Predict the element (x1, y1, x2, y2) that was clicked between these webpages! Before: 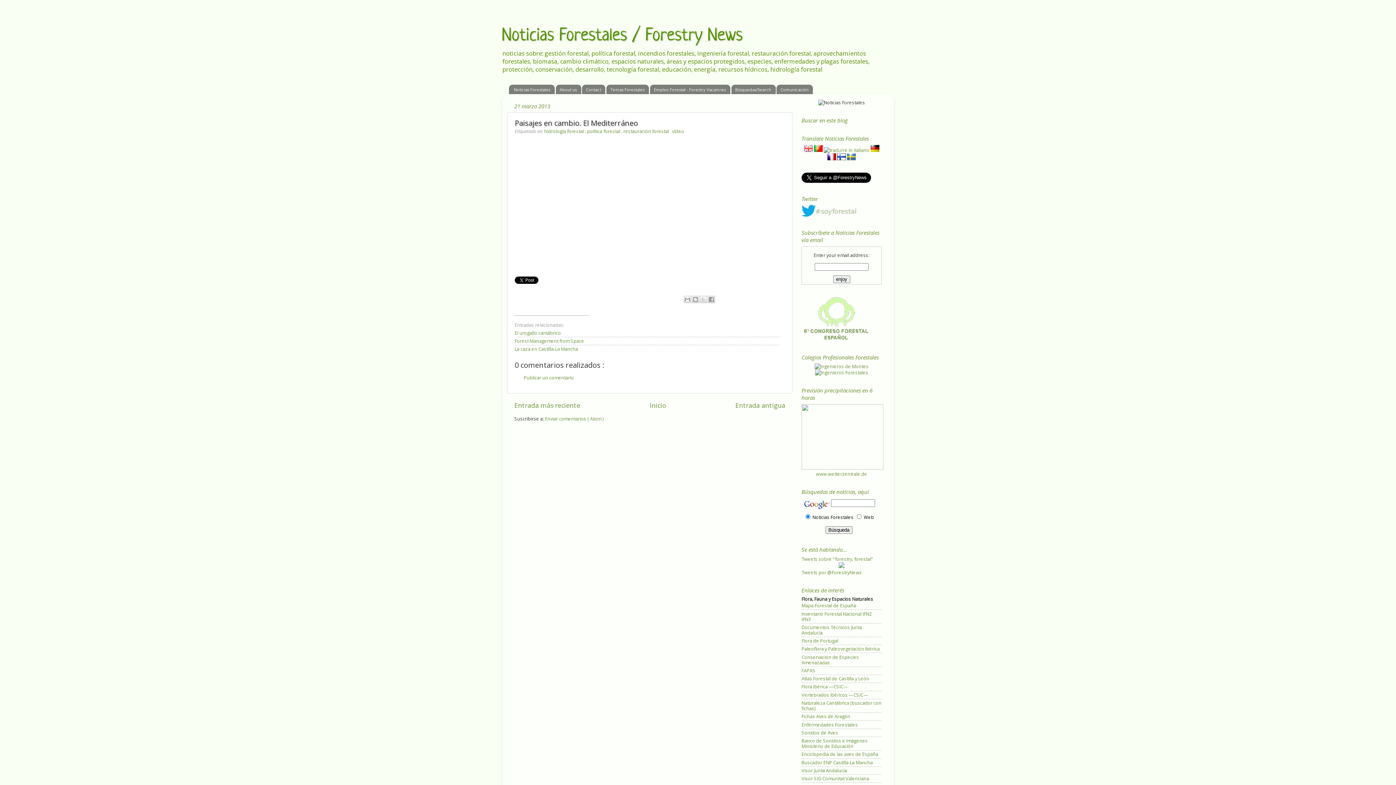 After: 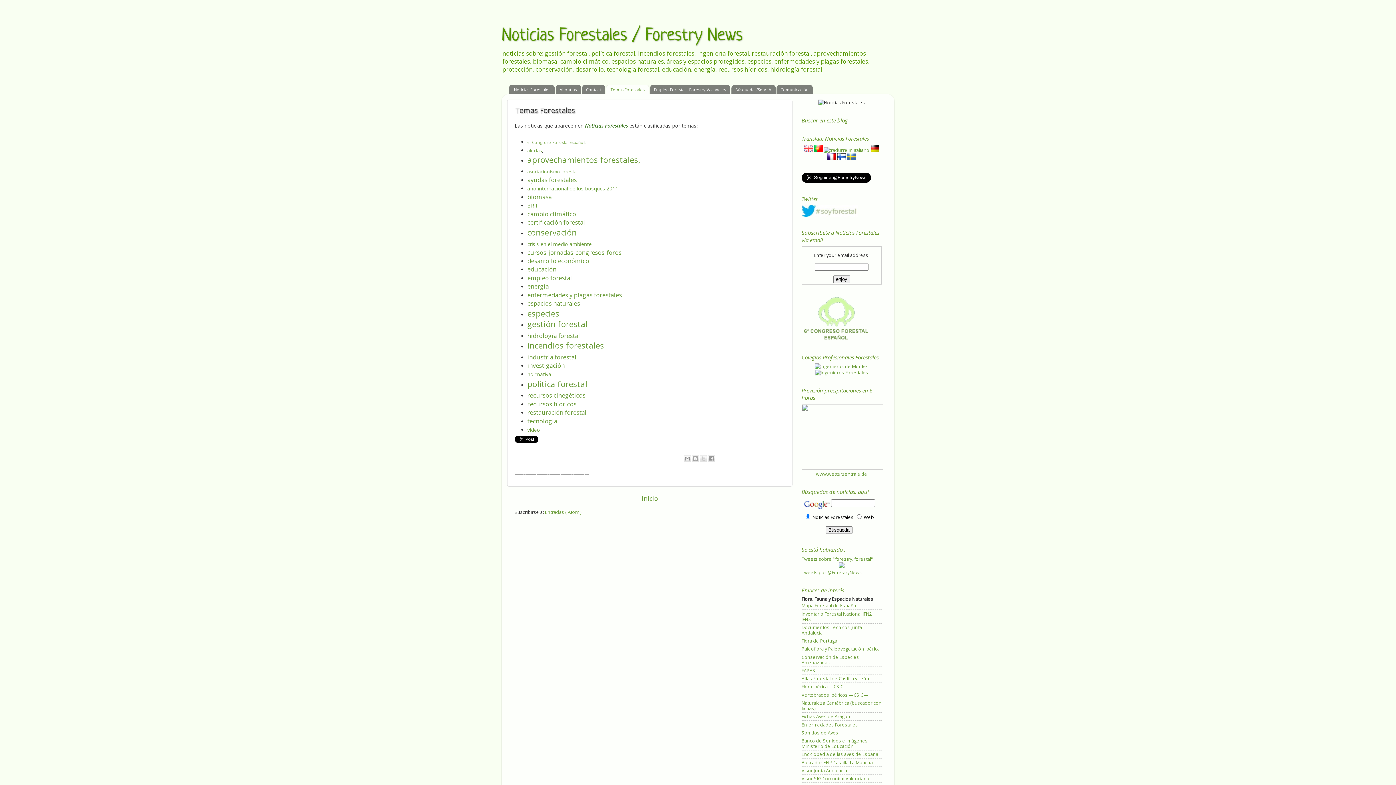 Action: bbox: (606, 84, 649, 94) label: Temas Forestales